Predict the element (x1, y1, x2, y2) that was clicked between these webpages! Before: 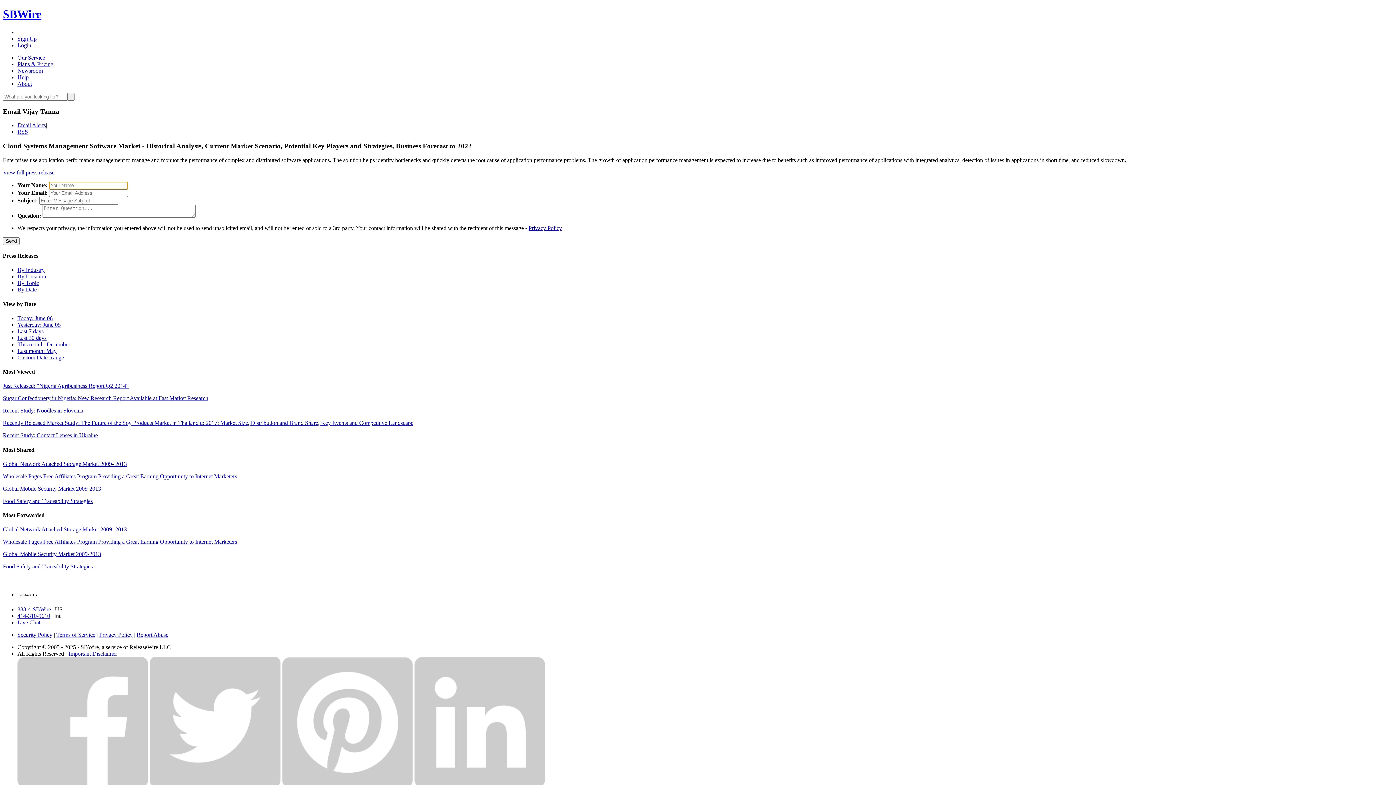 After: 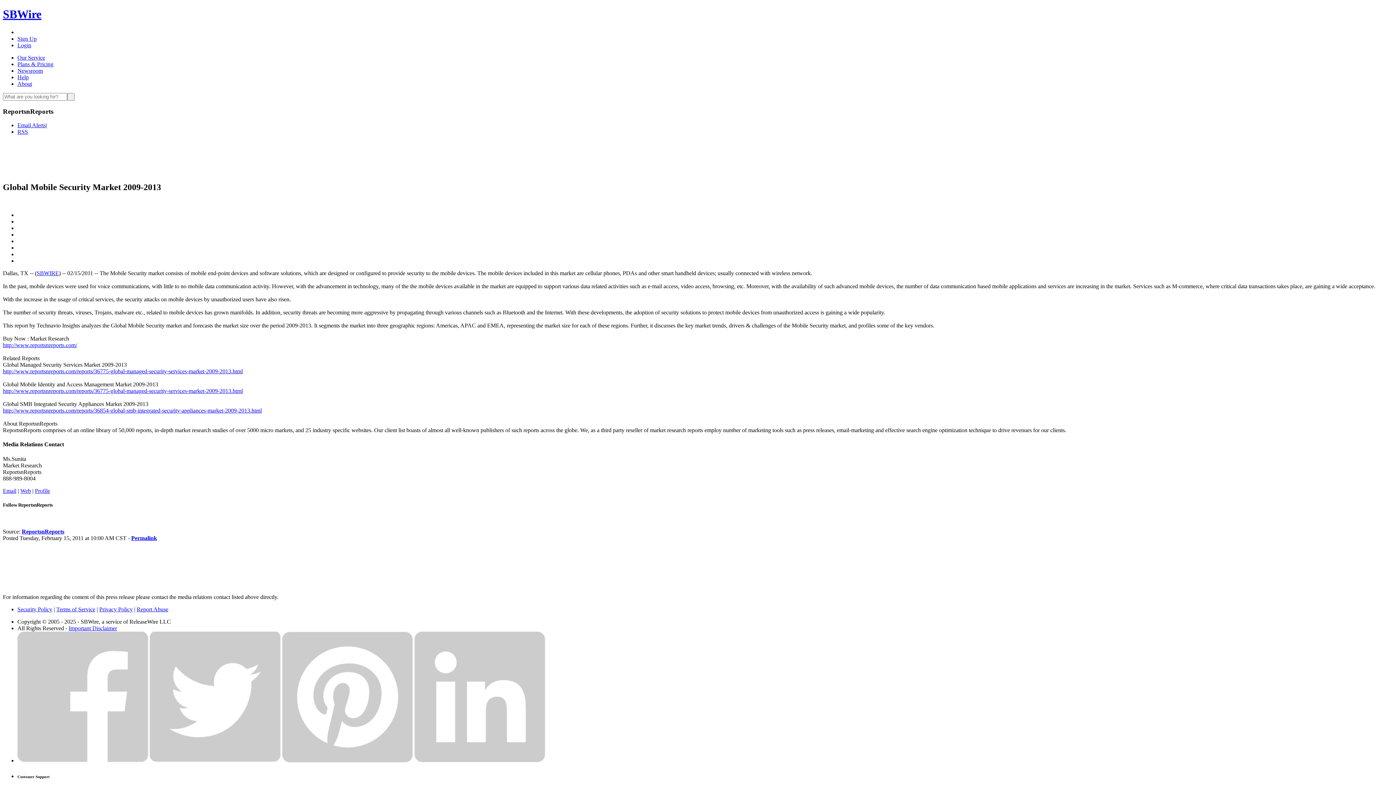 Action: label: Global Mobile Security Market 2009-2013 bbox: (2, 485, 101, 491)